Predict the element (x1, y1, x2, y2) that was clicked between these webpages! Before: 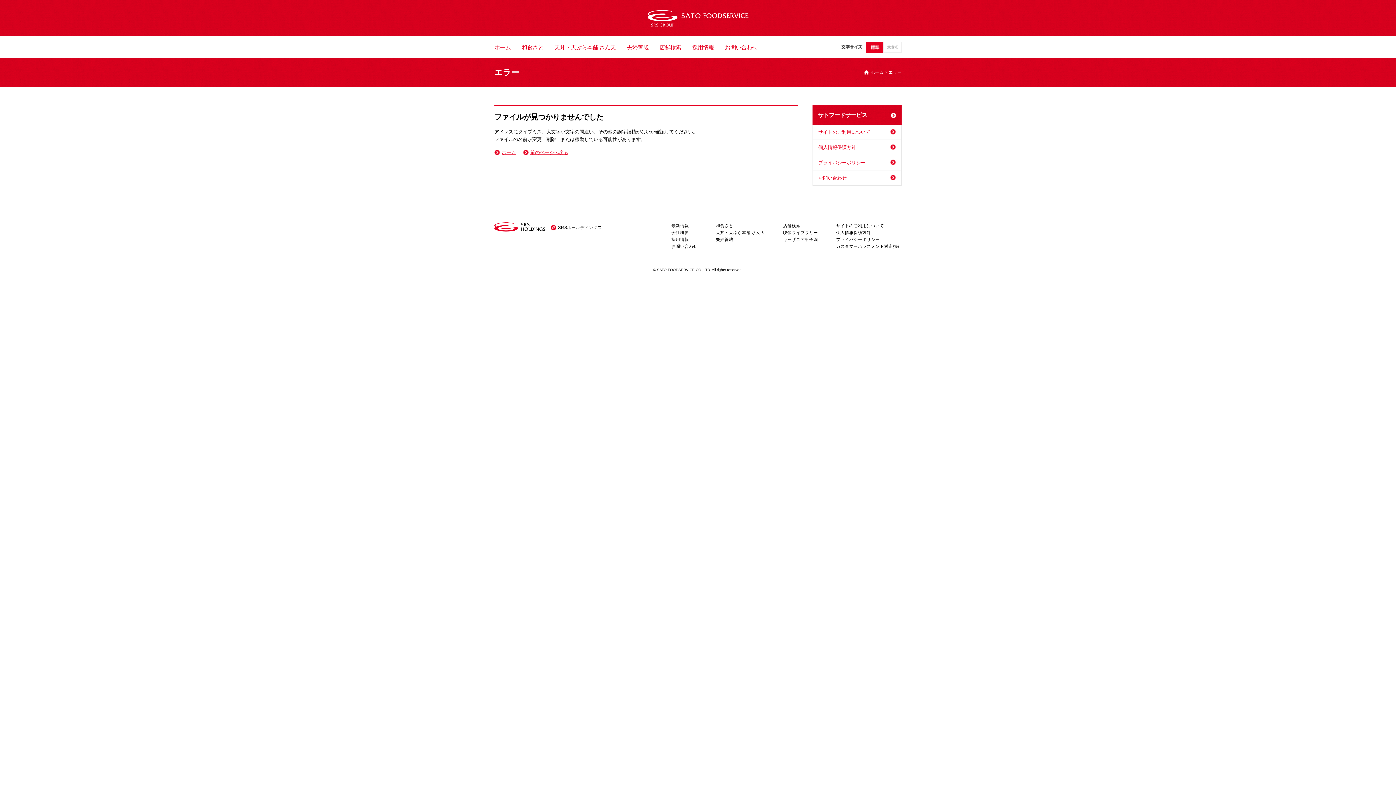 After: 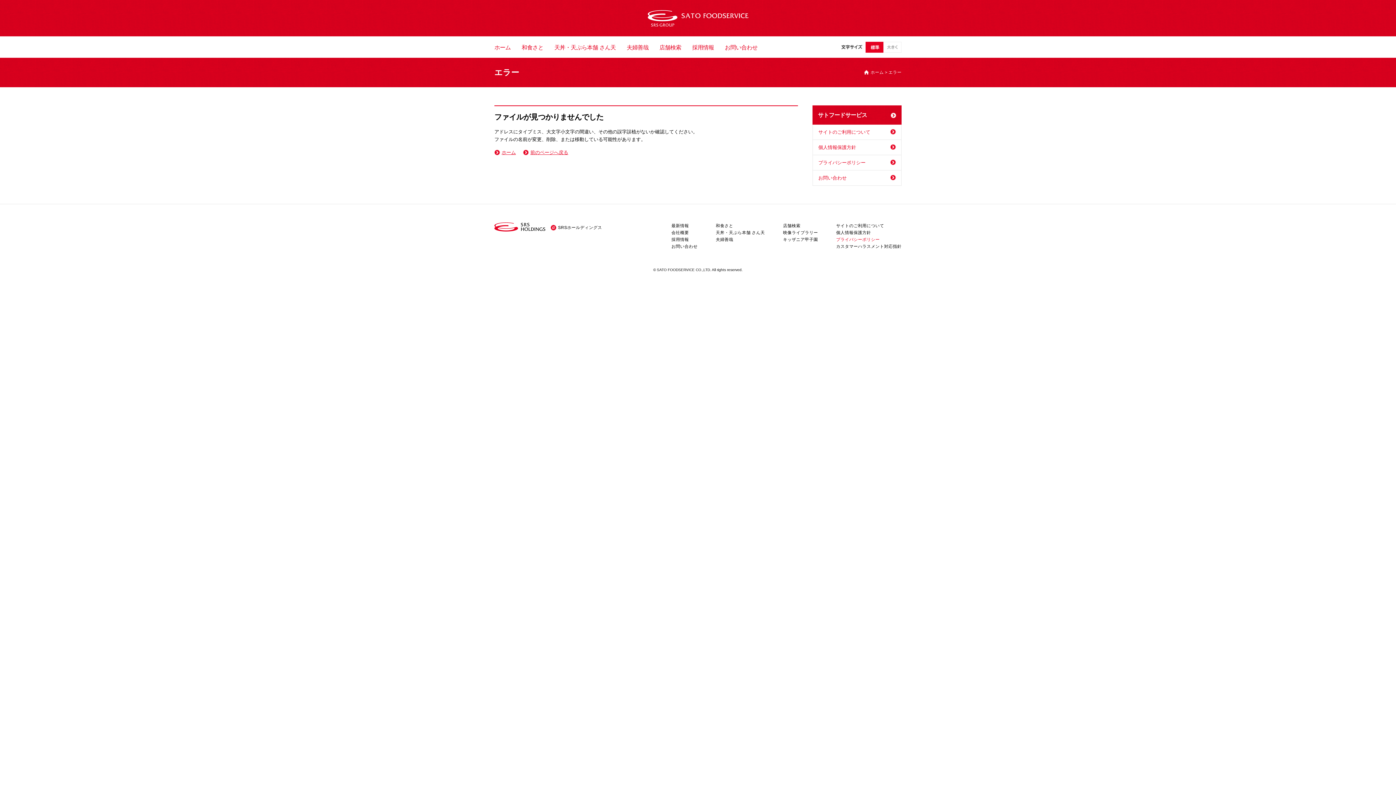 Action: label: プライバシーポリシー bbox: (836, 237, 880, 241)